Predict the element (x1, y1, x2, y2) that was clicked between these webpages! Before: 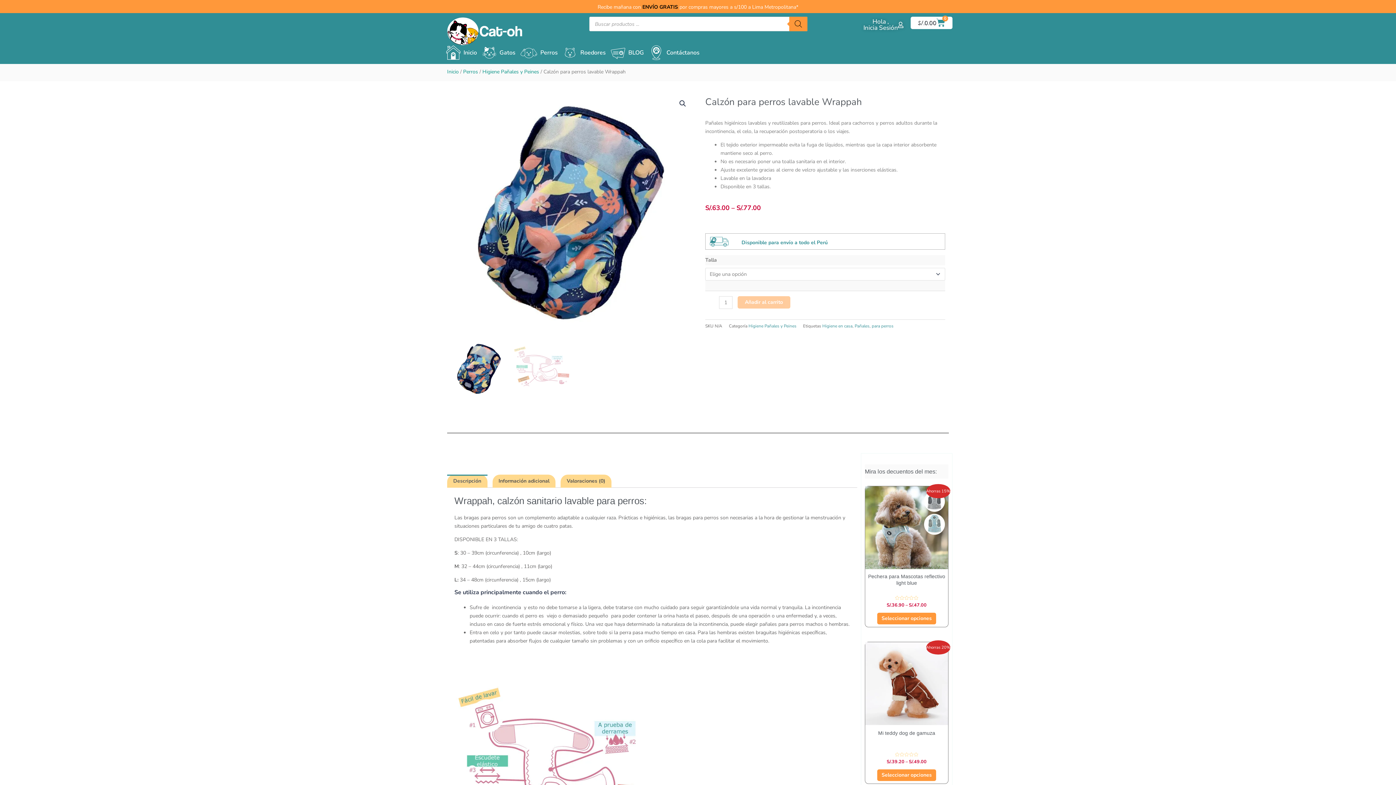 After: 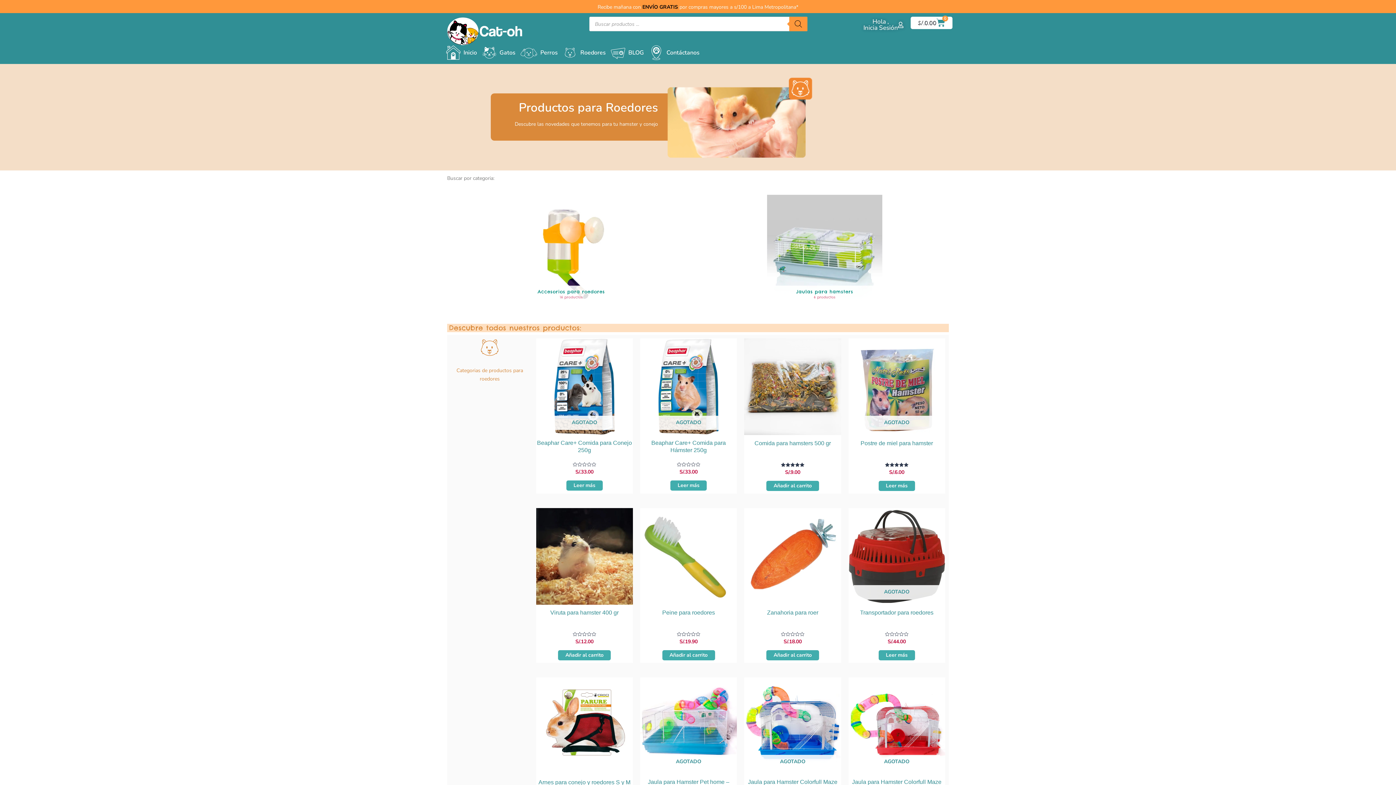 Action: bbox: (560, 42, 608, 62) label: Roedores